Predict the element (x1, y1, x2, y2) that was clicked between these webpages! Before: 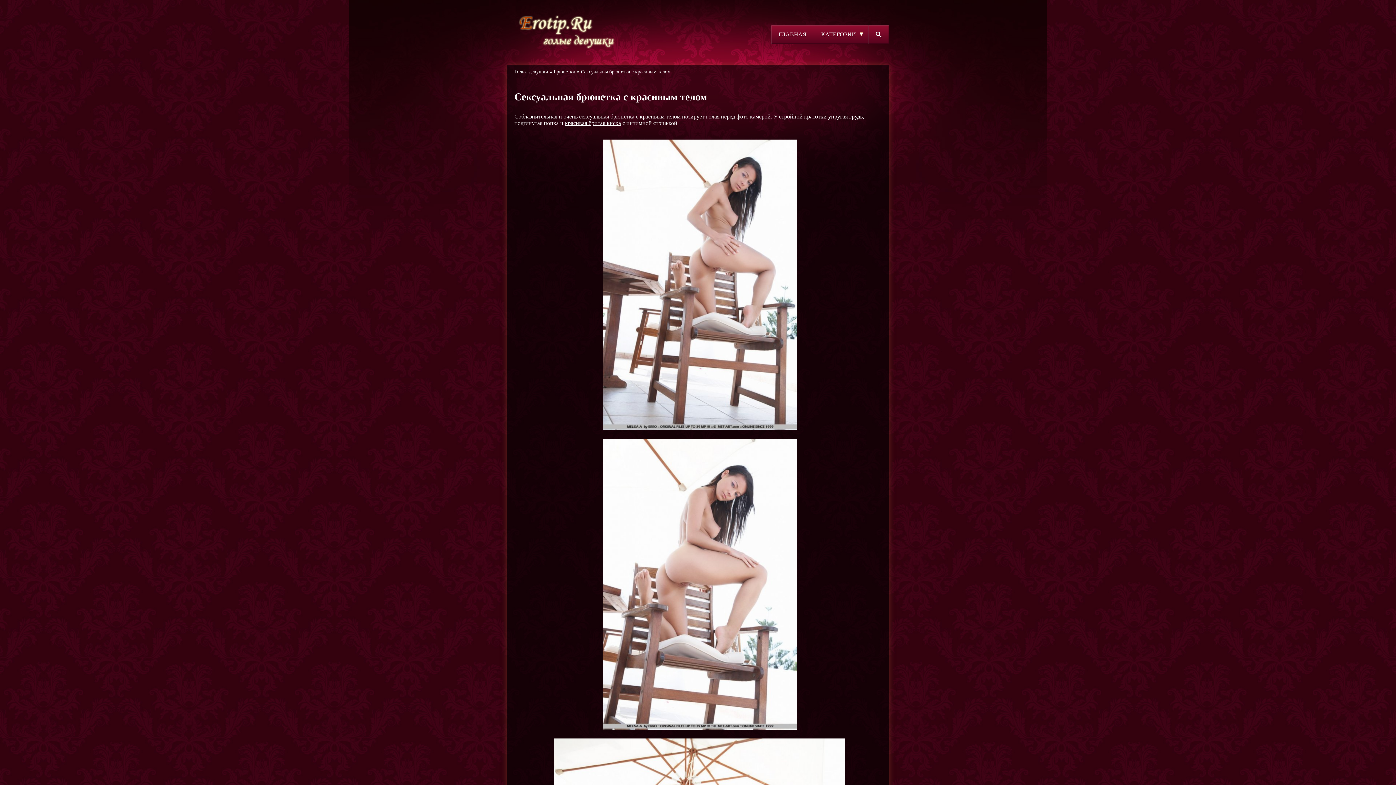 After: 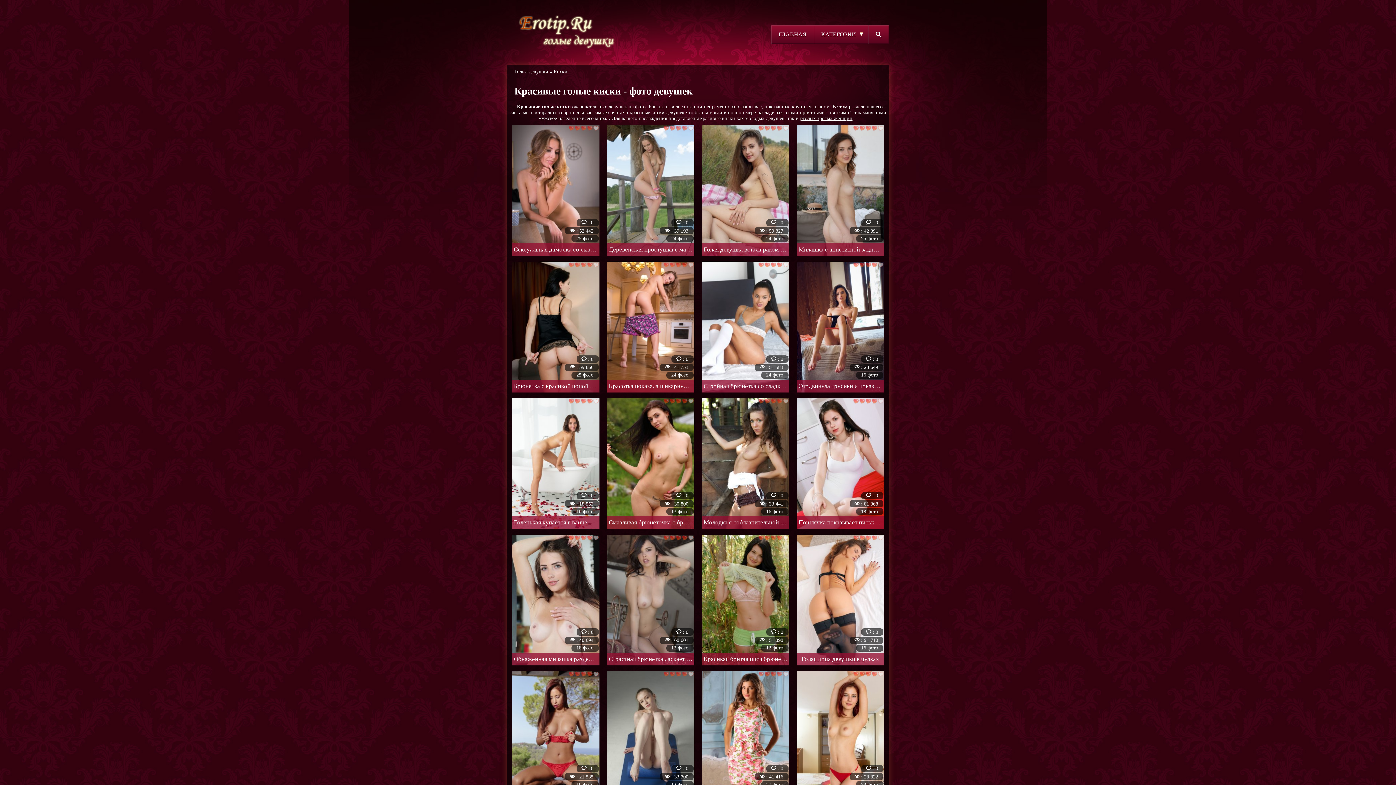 Action: label: красивая бритая киска bbox: (565, 119, 621, 126)